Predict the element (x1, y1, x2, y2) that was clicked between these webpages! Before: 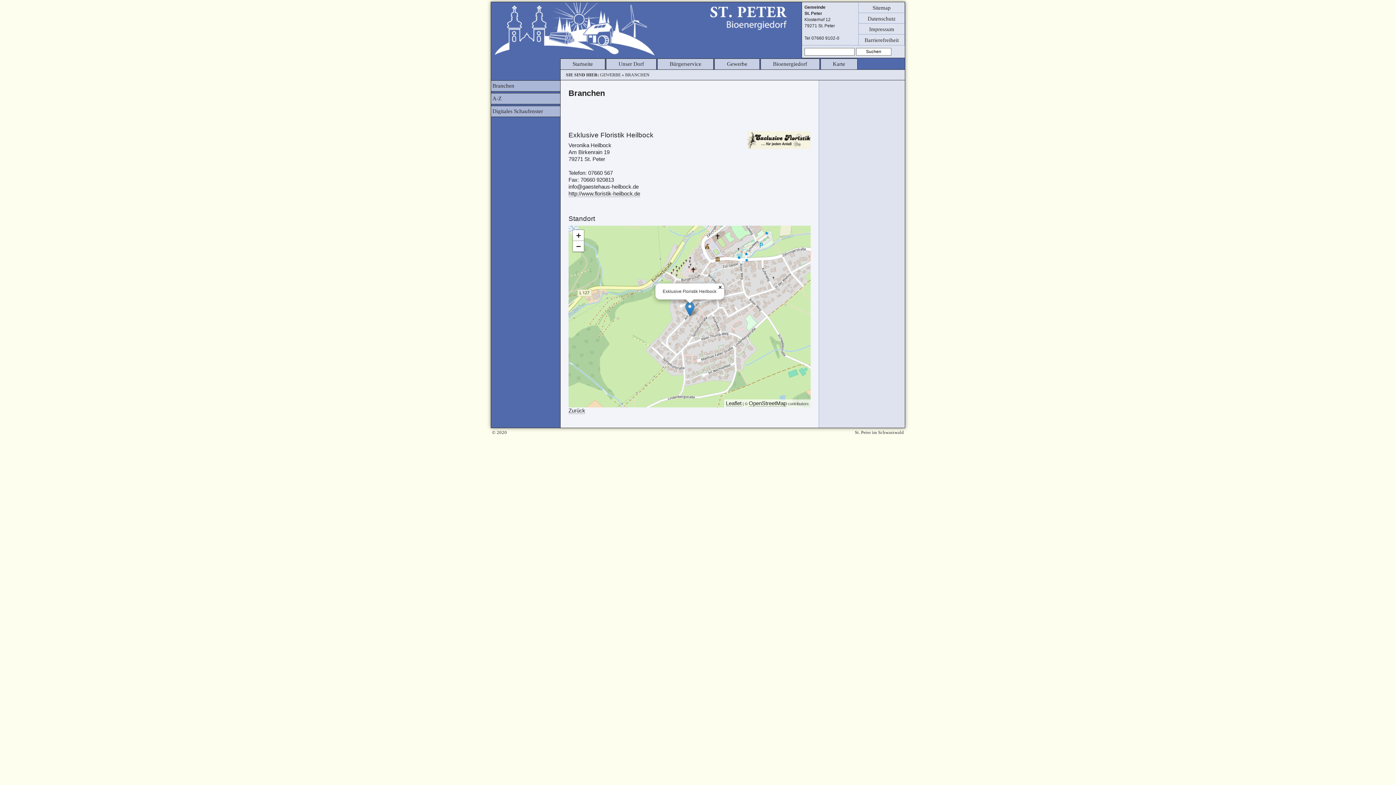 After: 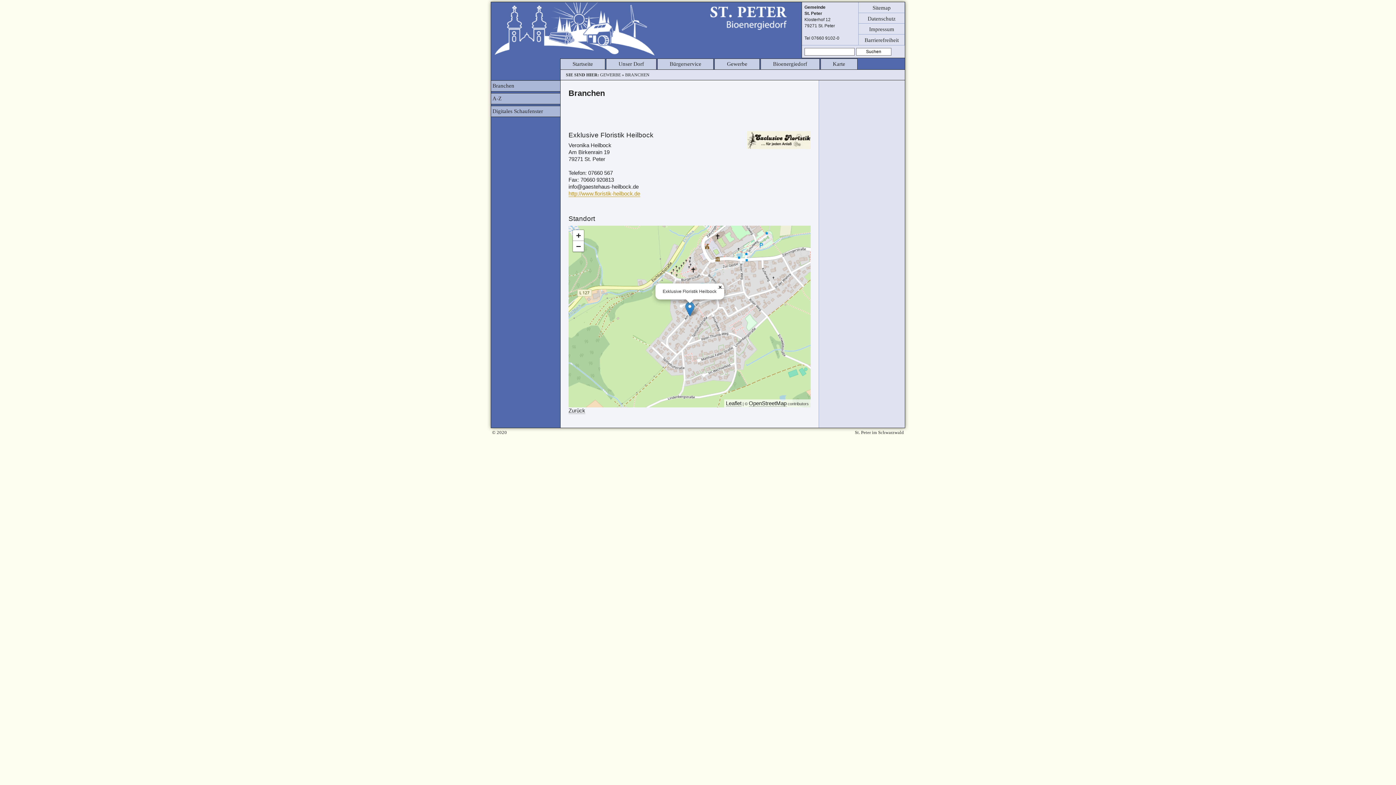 Action: label: http://www.floristik-heilbock.de bbox: (568, 190, 640, 196)